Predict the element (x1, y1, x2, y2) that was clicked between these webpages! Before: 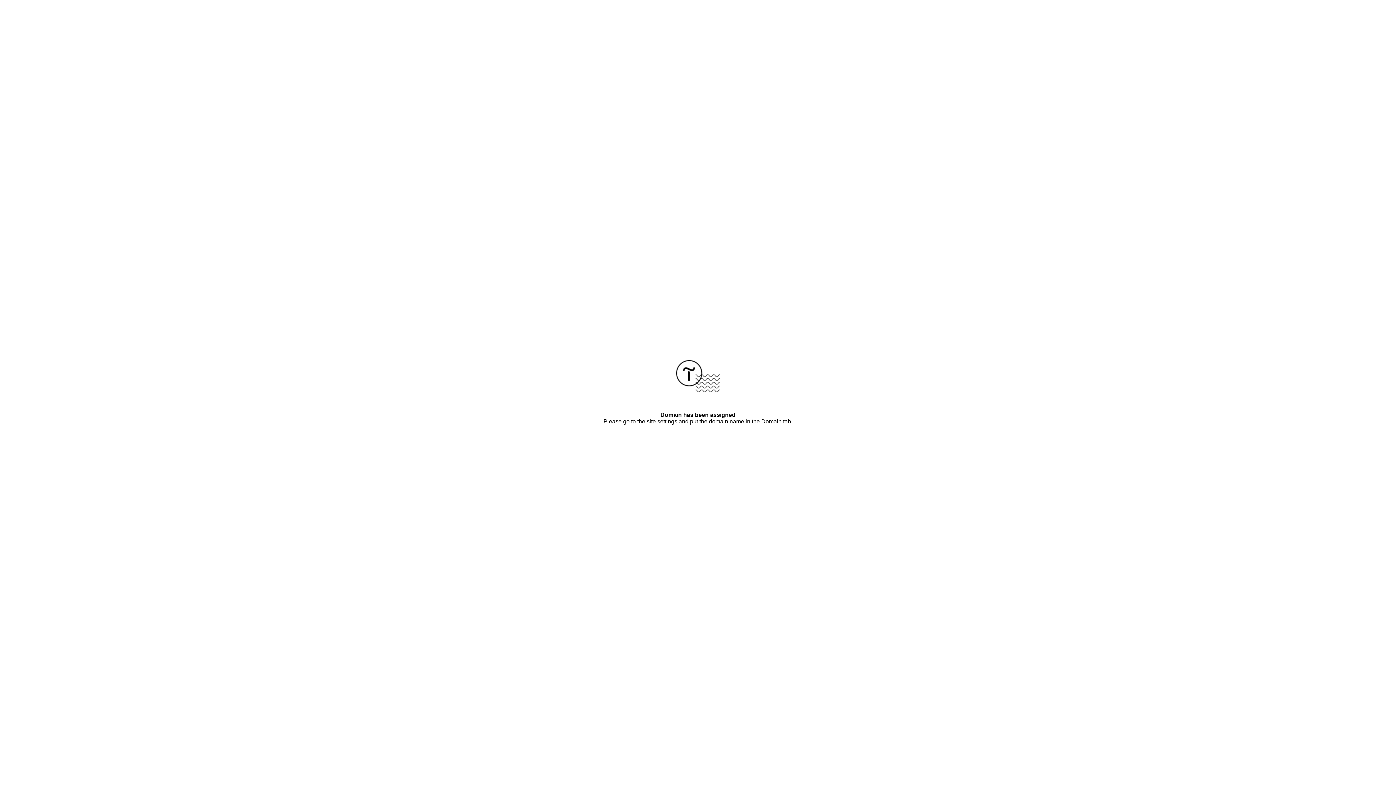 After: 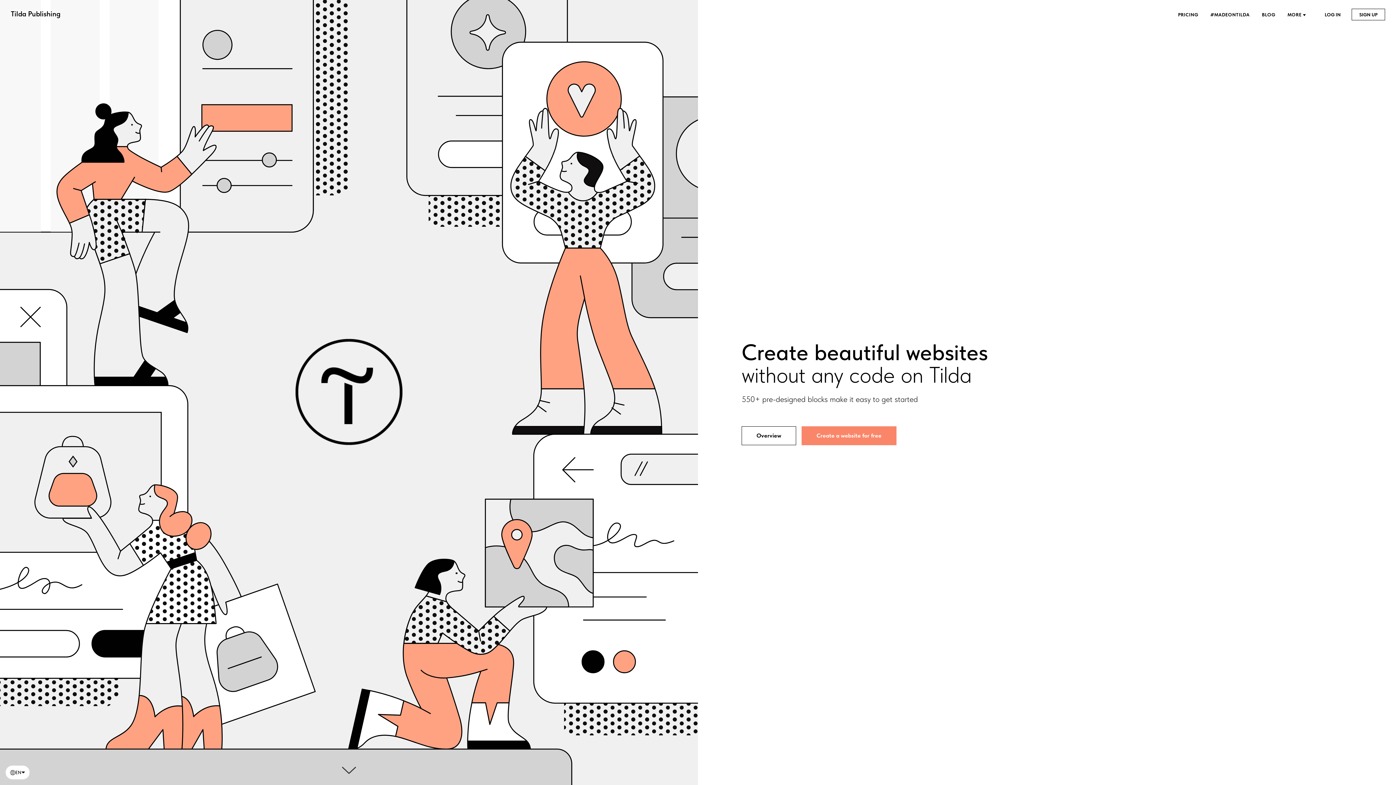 Action: bbox: (676, 387, 720, 393)